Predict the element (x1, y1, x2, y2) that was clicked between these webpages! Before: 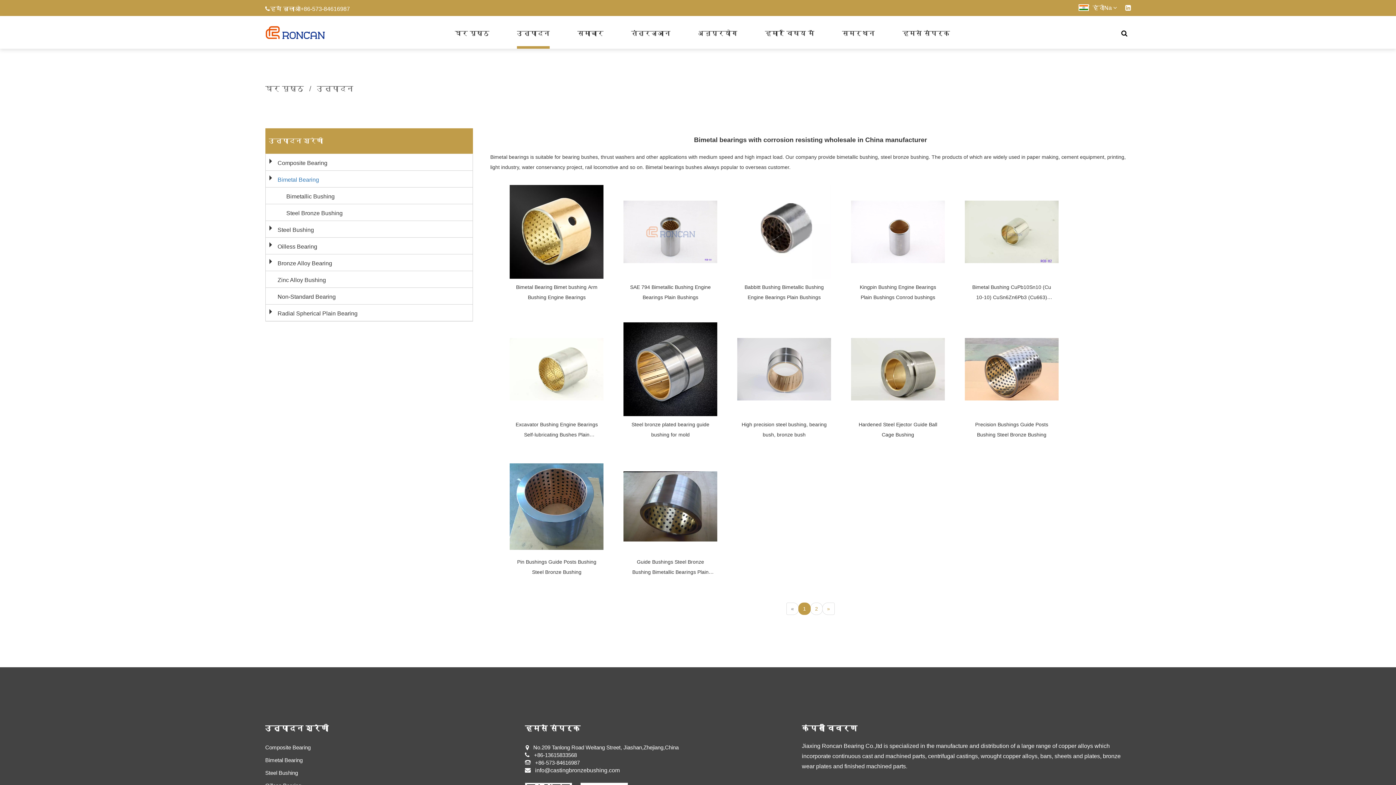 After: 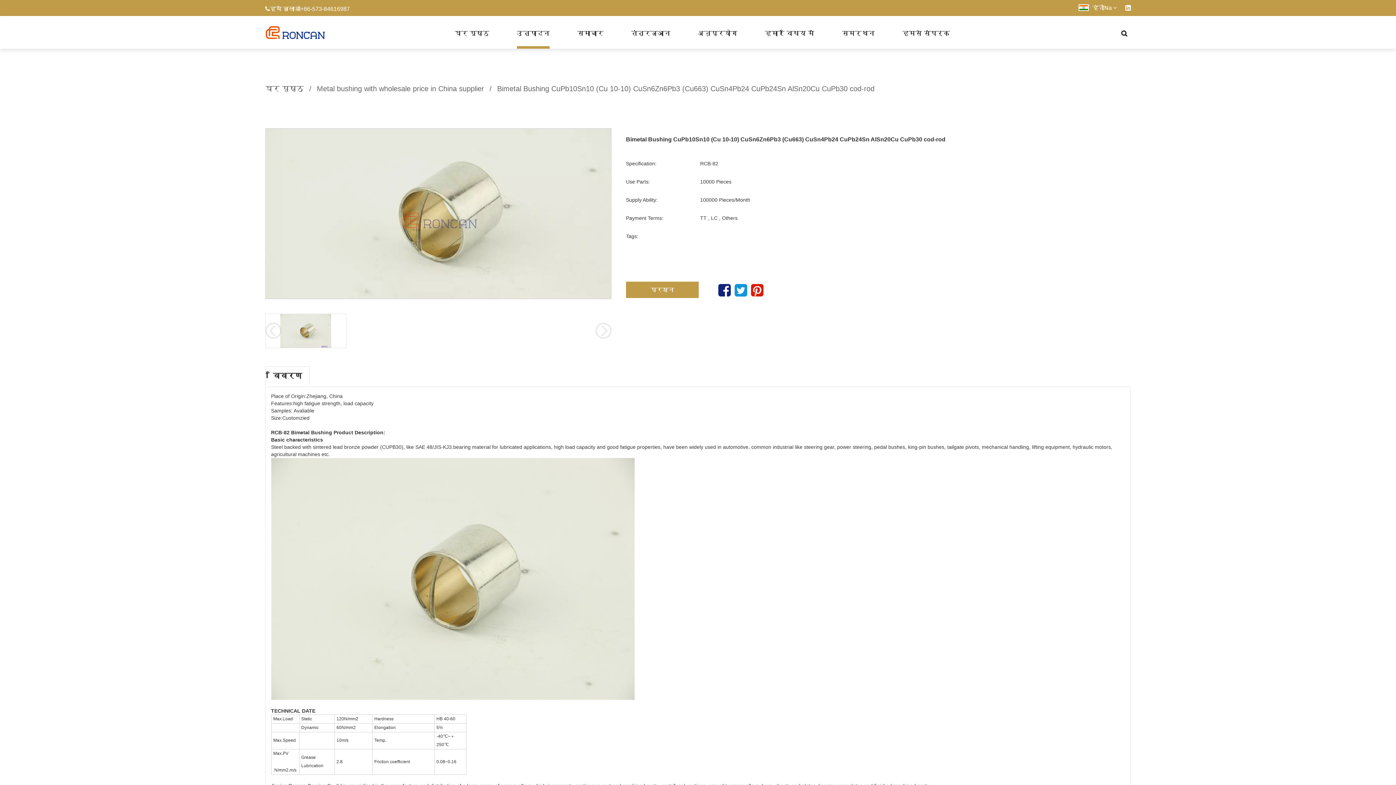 Action: bbox: (965, 183, 1058, 280)